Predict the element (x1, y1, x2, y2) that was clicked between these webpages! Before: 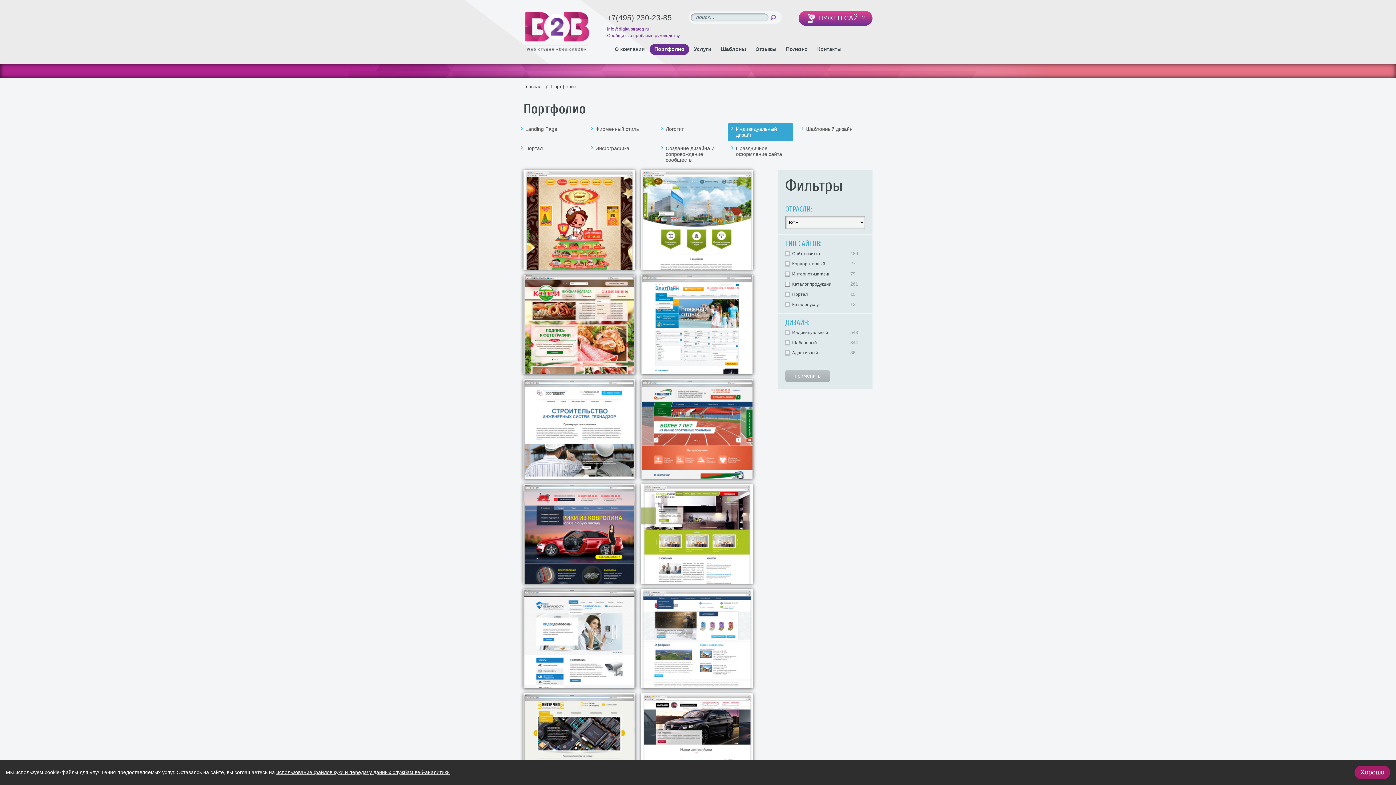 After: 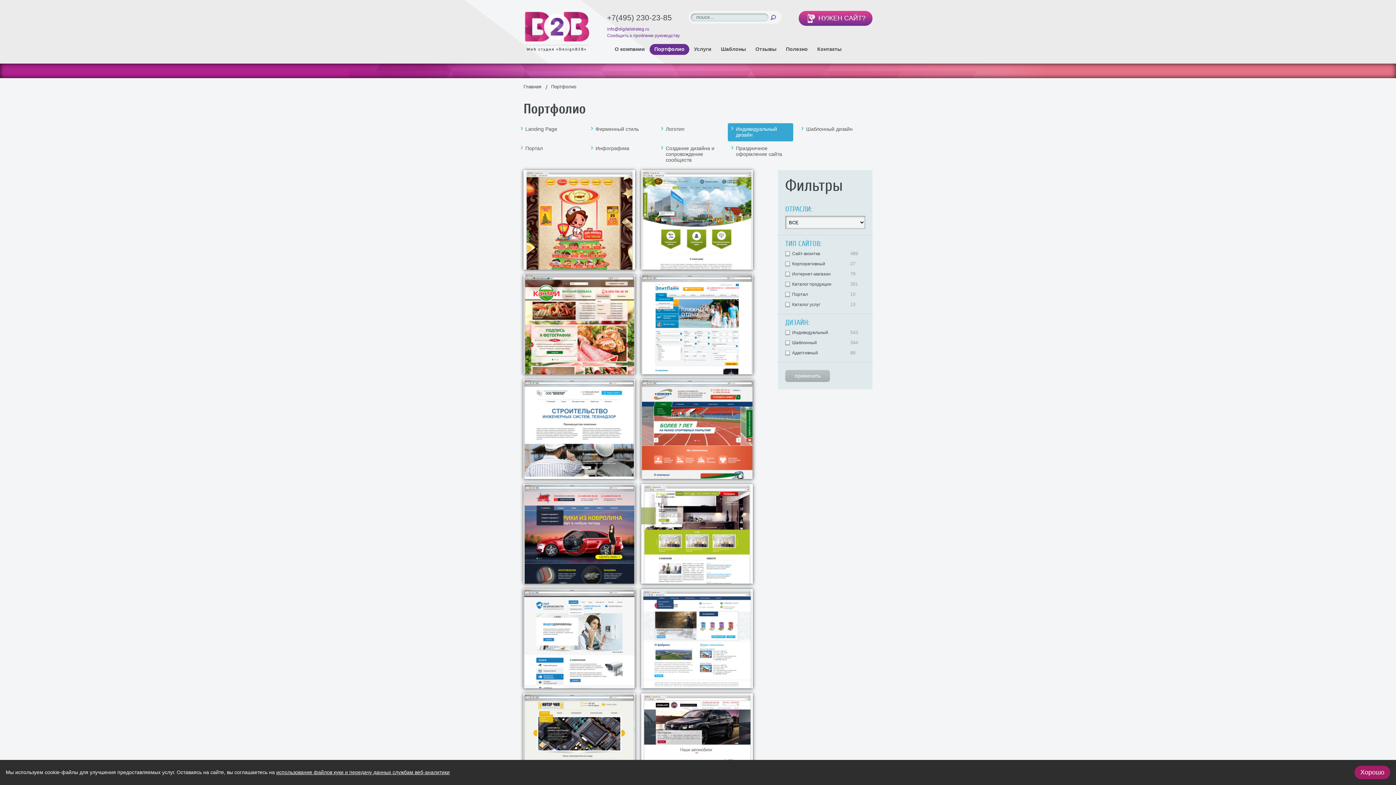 Action: label: использование файлов куки и передачу данных службам веб-аналитики bbox: (276, 769, 449, 775)